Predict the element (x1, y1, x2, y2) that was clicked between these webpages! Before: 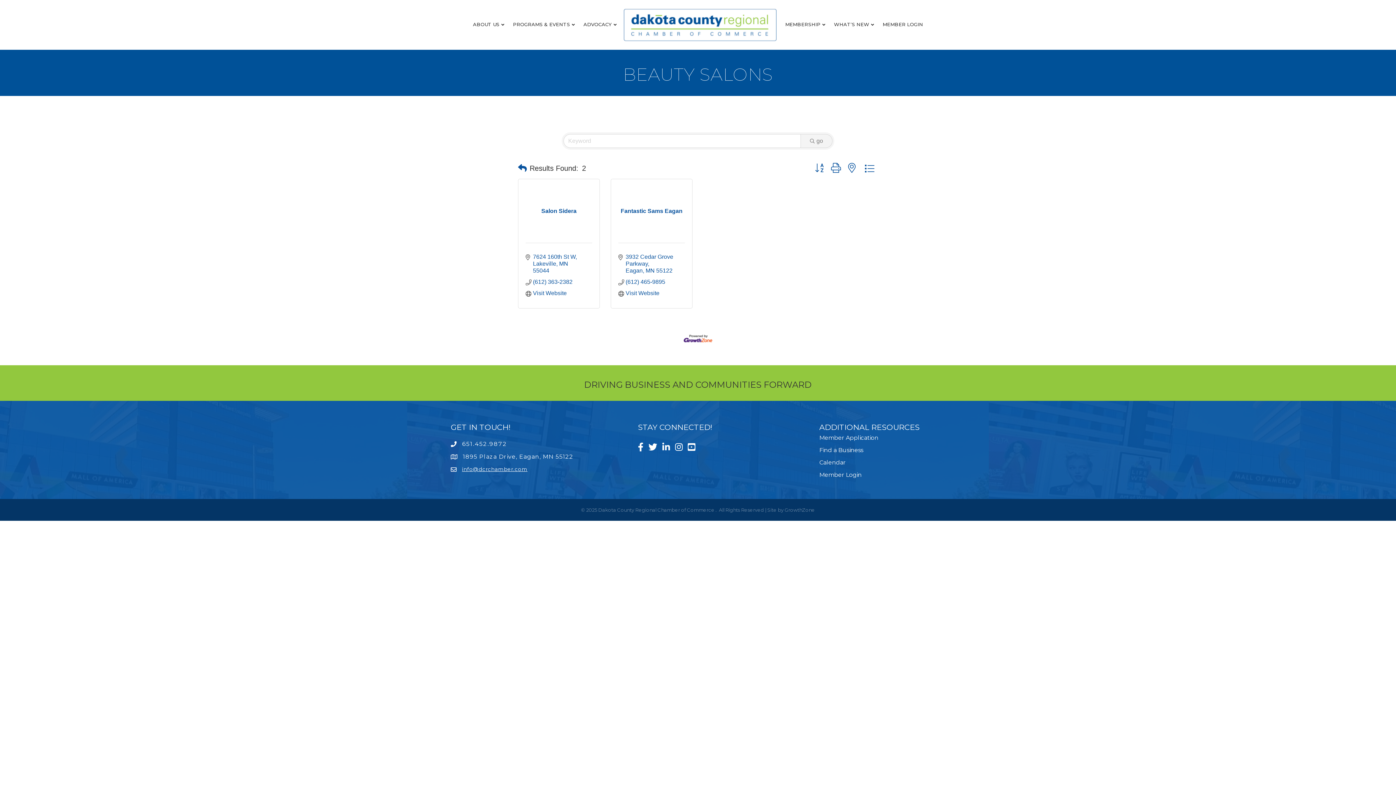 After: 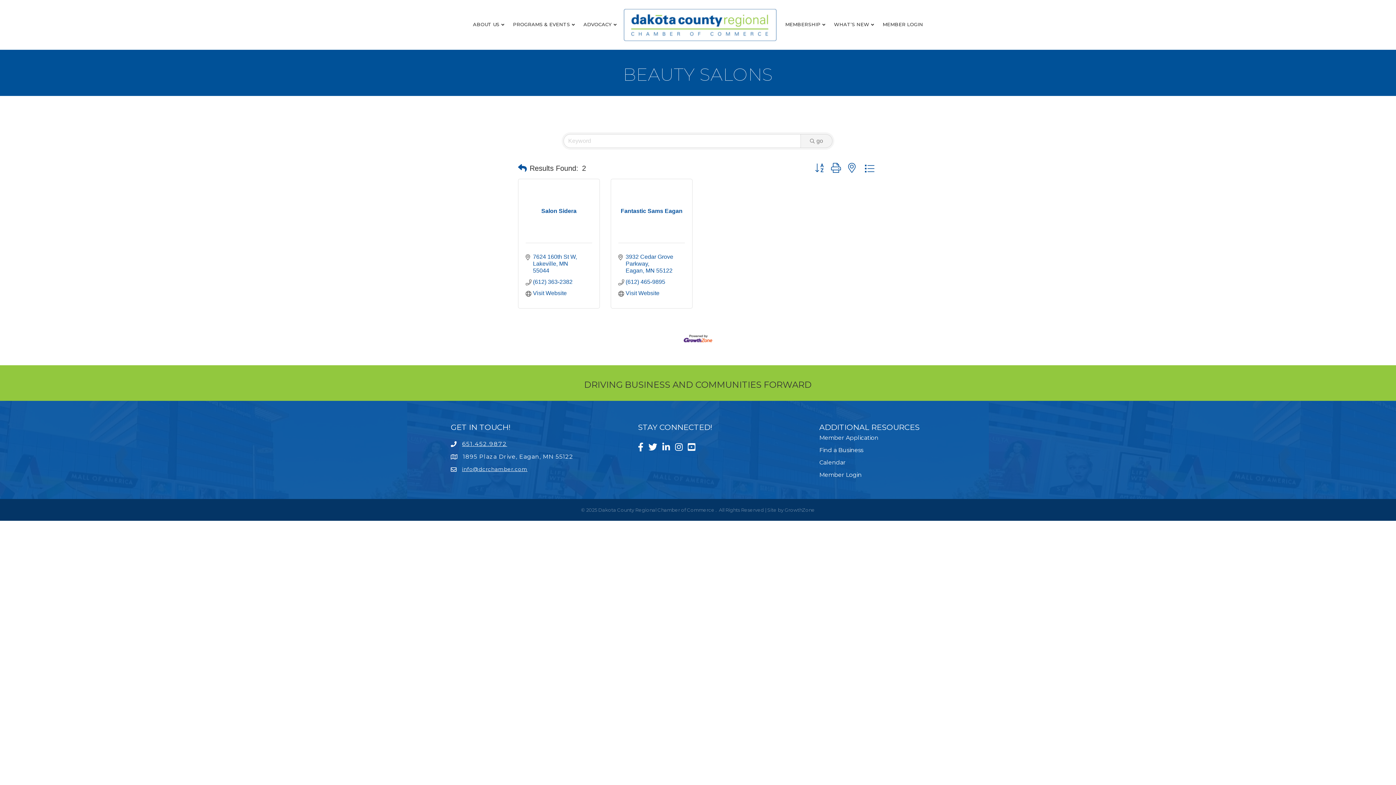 Action: label: 651.452.9872 bbox: (462, 440, 507, 448)